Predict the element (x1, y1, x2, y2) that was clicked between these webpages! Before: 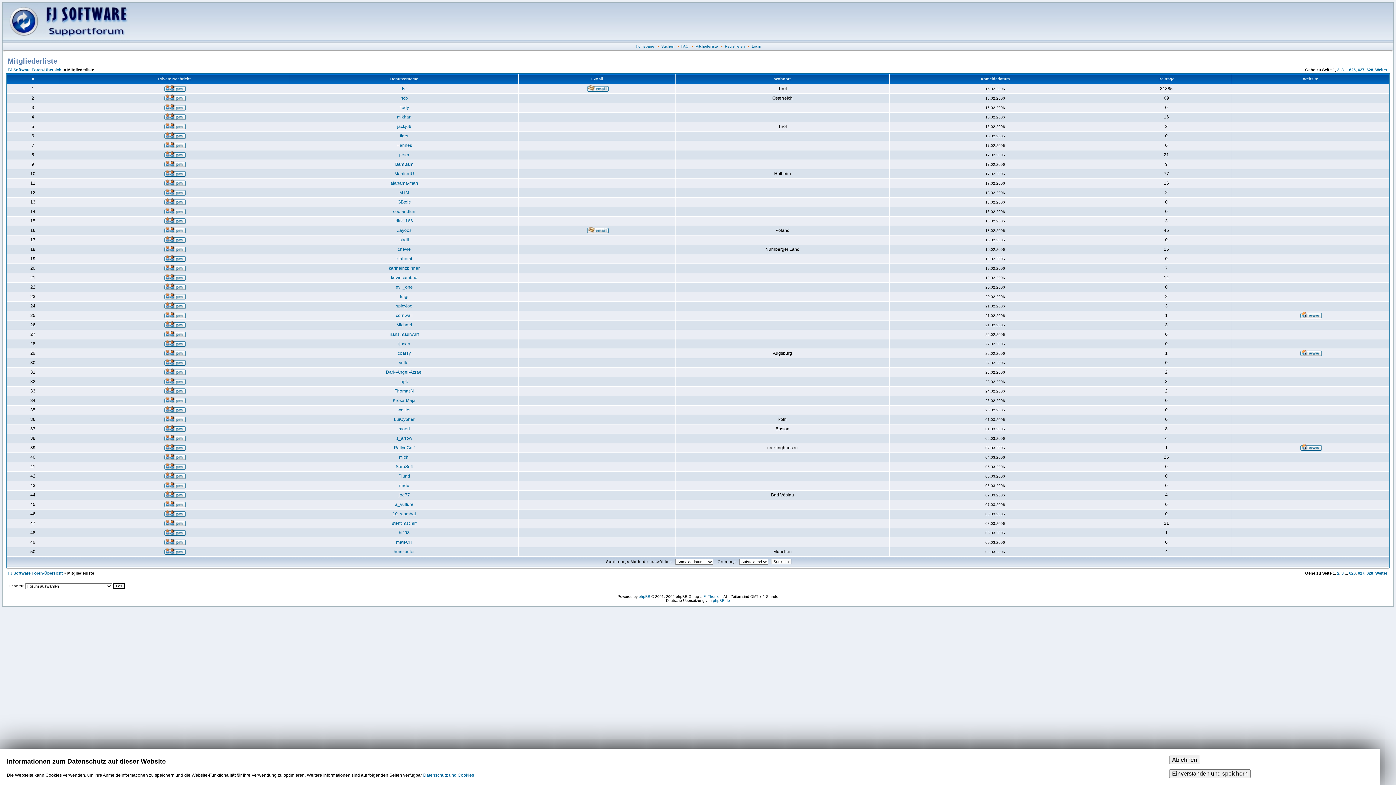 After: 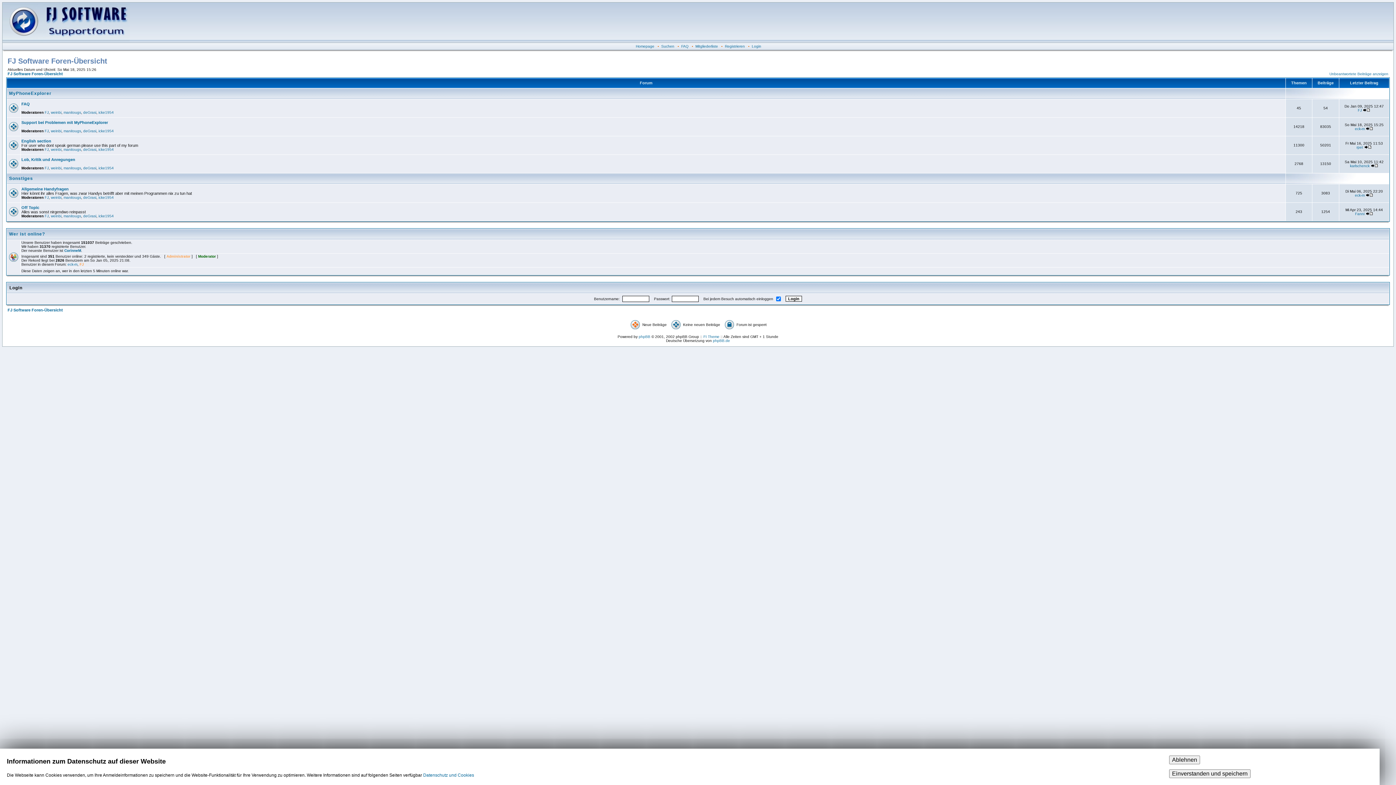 Action: bbox: (7, 67, 62, 72) label: FJ Software Foren-Übersicht